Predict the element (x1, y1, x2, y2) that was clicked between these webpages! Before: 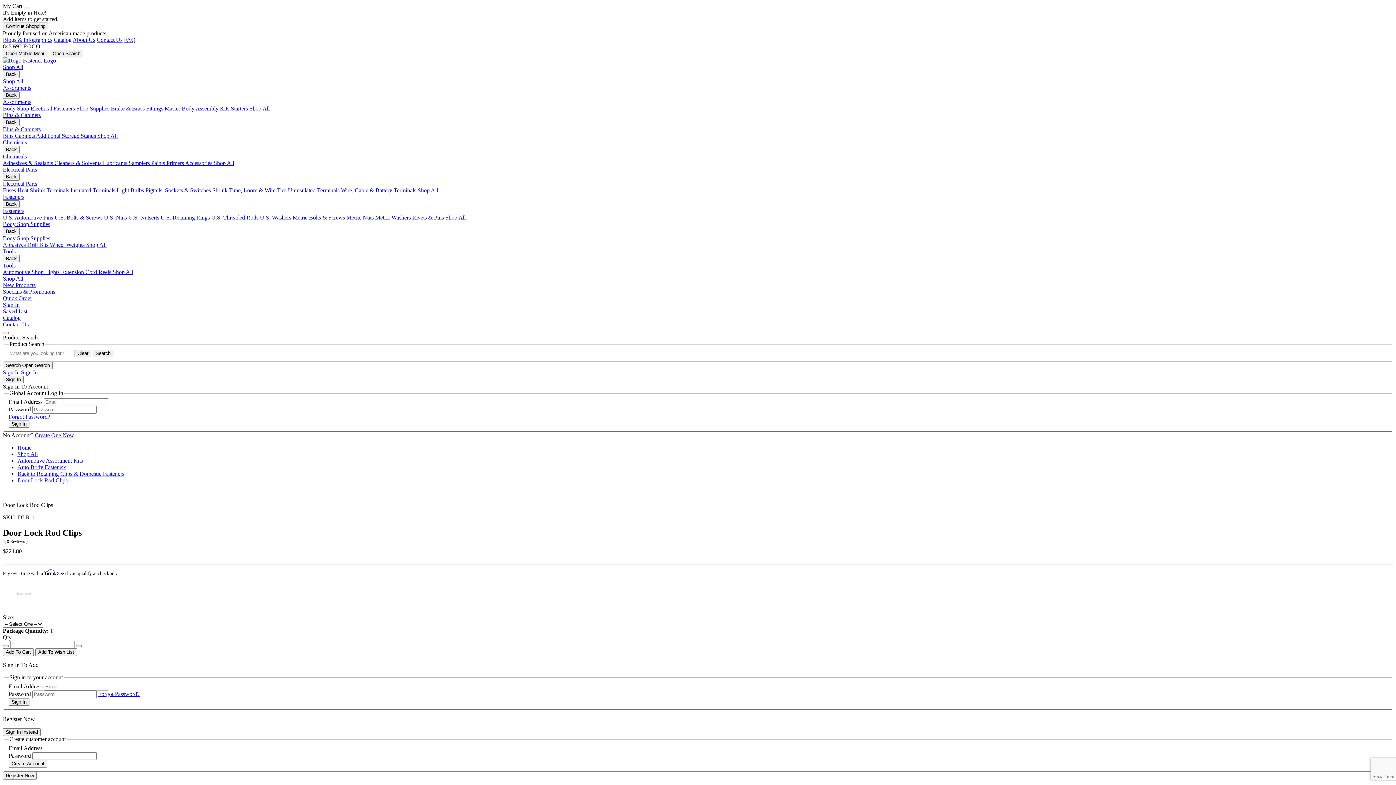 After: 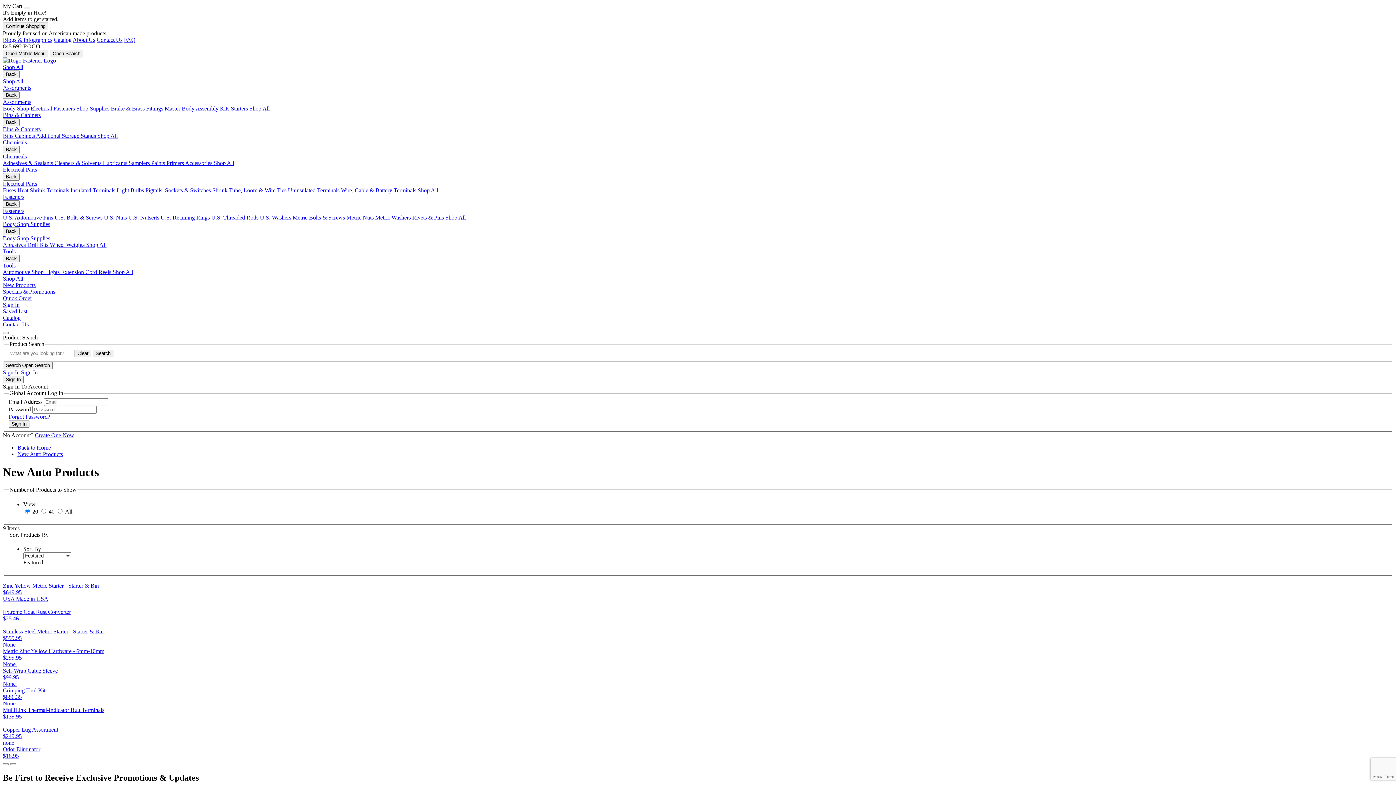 Action: bbox: (2, 282, 35, 288) label: main-menu, New Products